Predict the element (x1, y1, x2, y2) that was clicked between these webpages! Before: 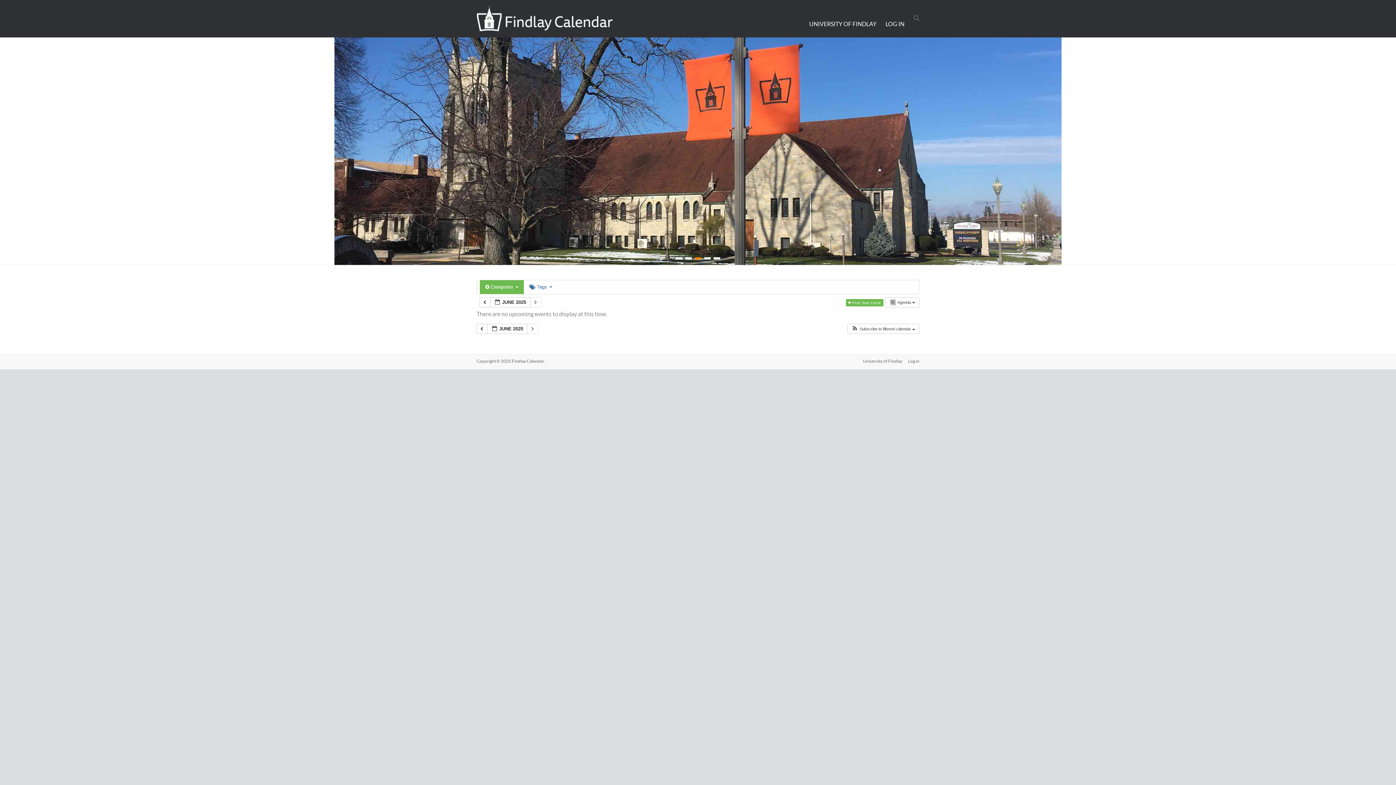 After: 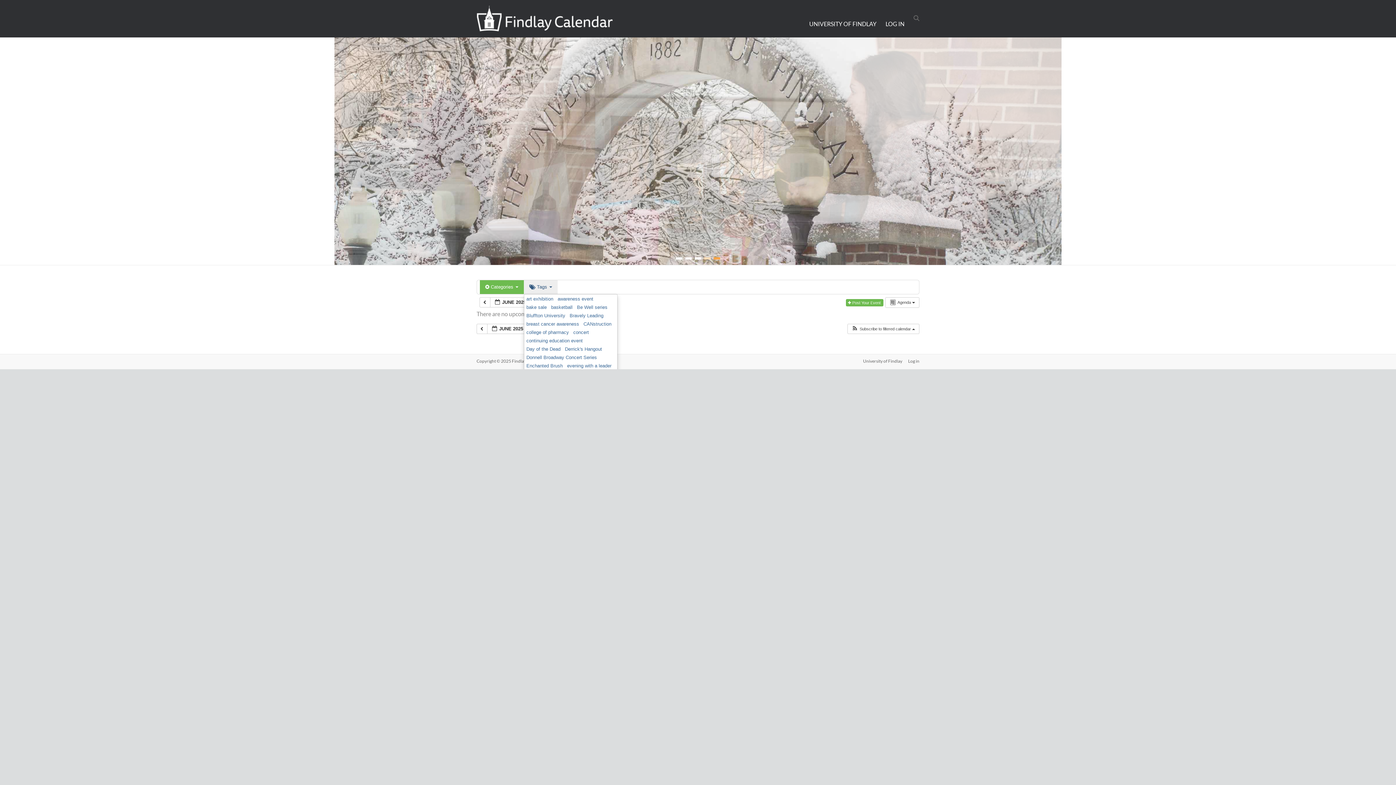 Action: bbox: (524, 280, 557, 294) label:  Tags 